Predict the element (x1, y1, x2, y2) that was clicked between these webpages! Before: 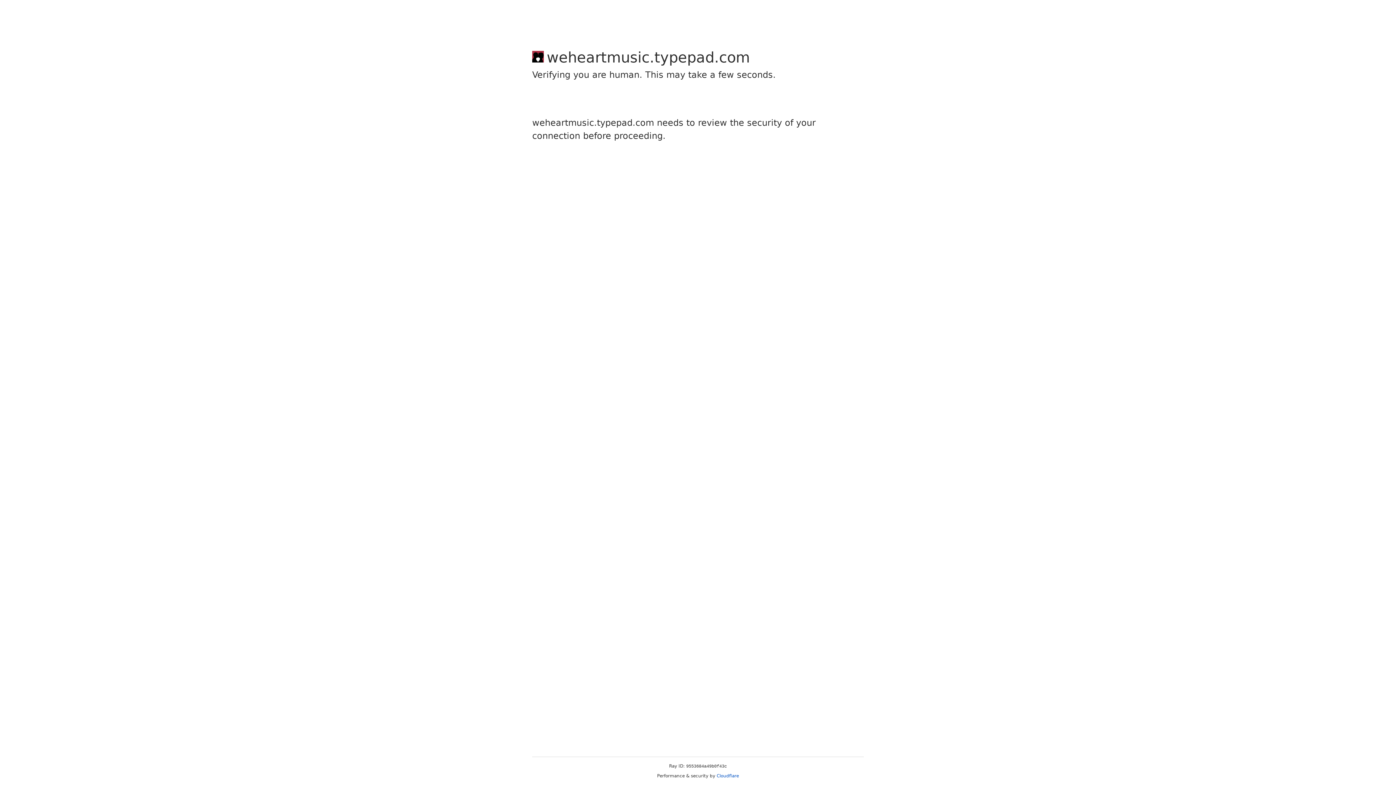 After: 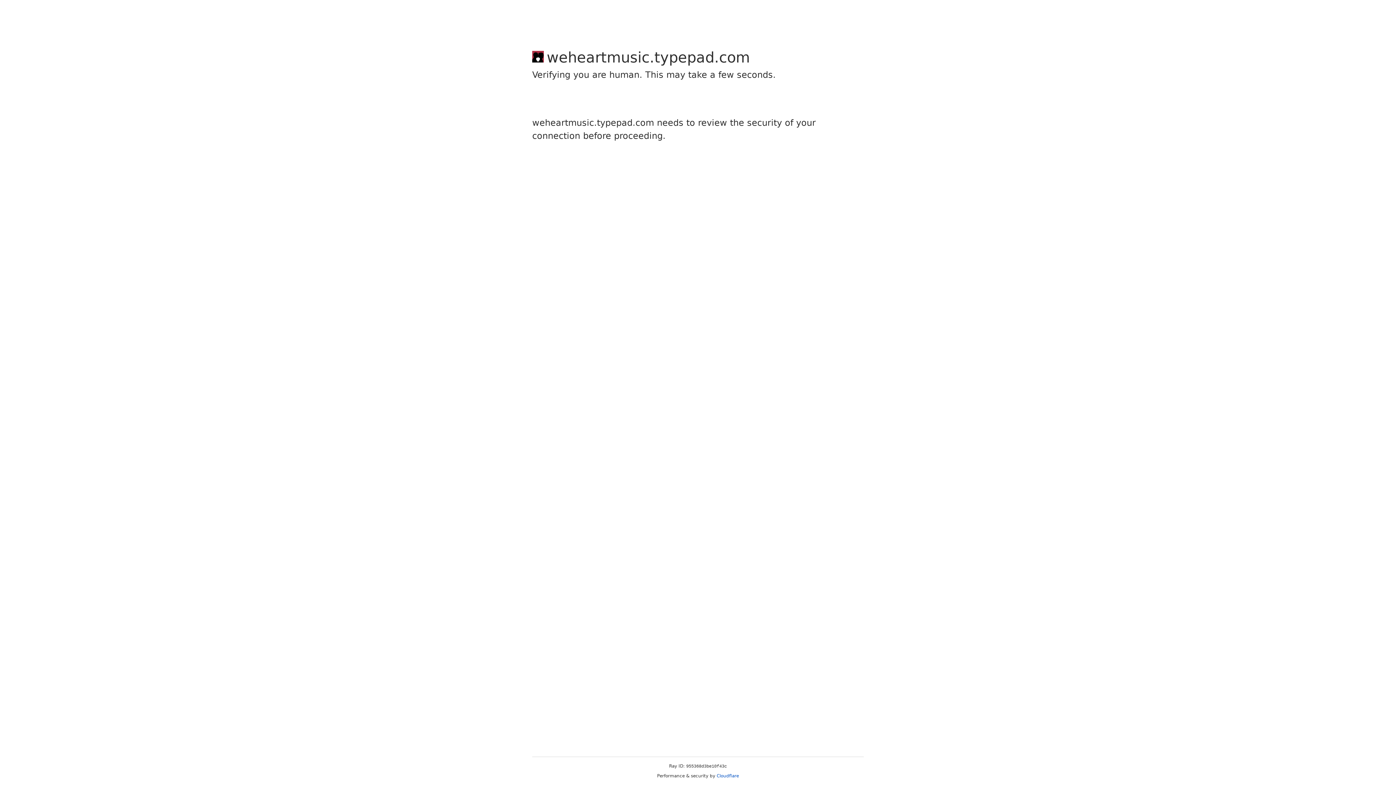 Action: bbox: (716, 773, 739, 778) label: Cloudflare